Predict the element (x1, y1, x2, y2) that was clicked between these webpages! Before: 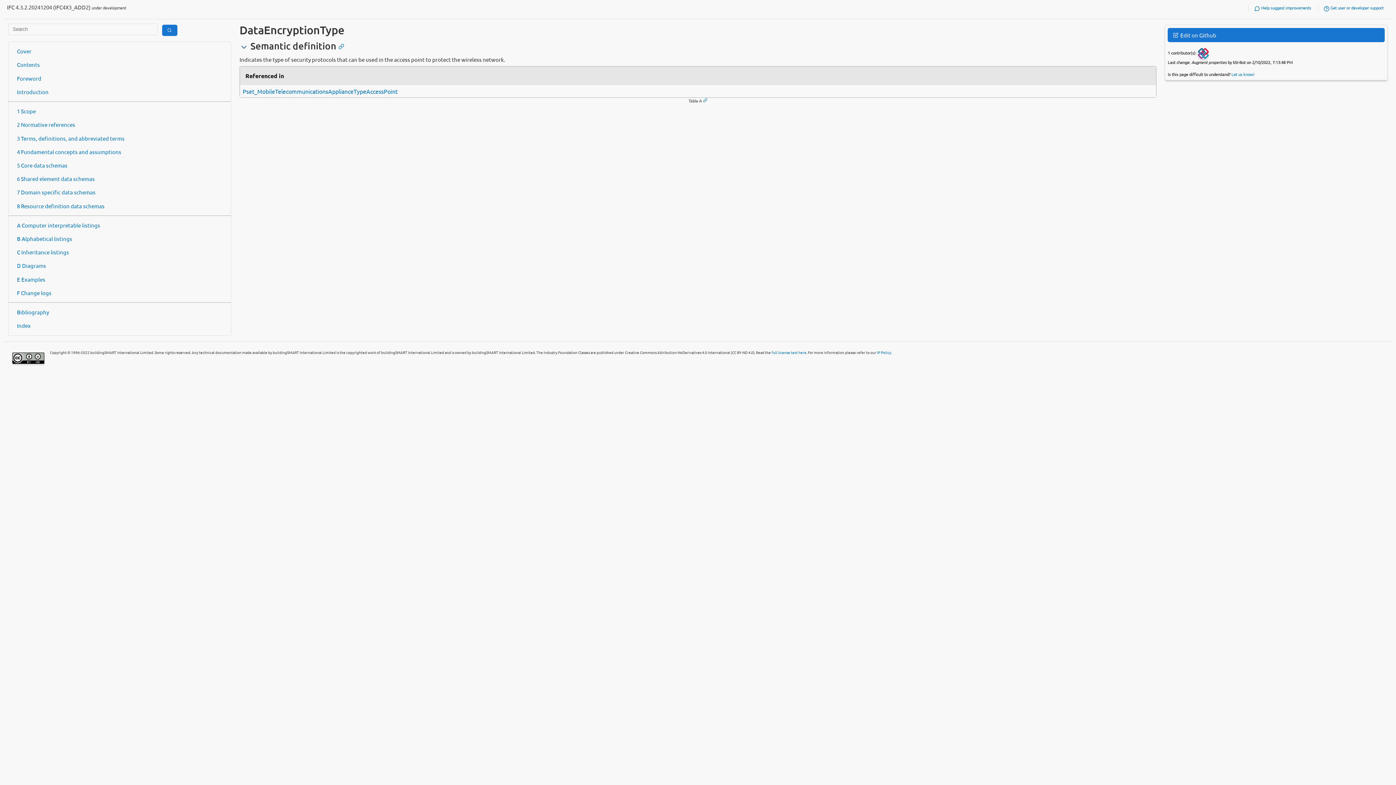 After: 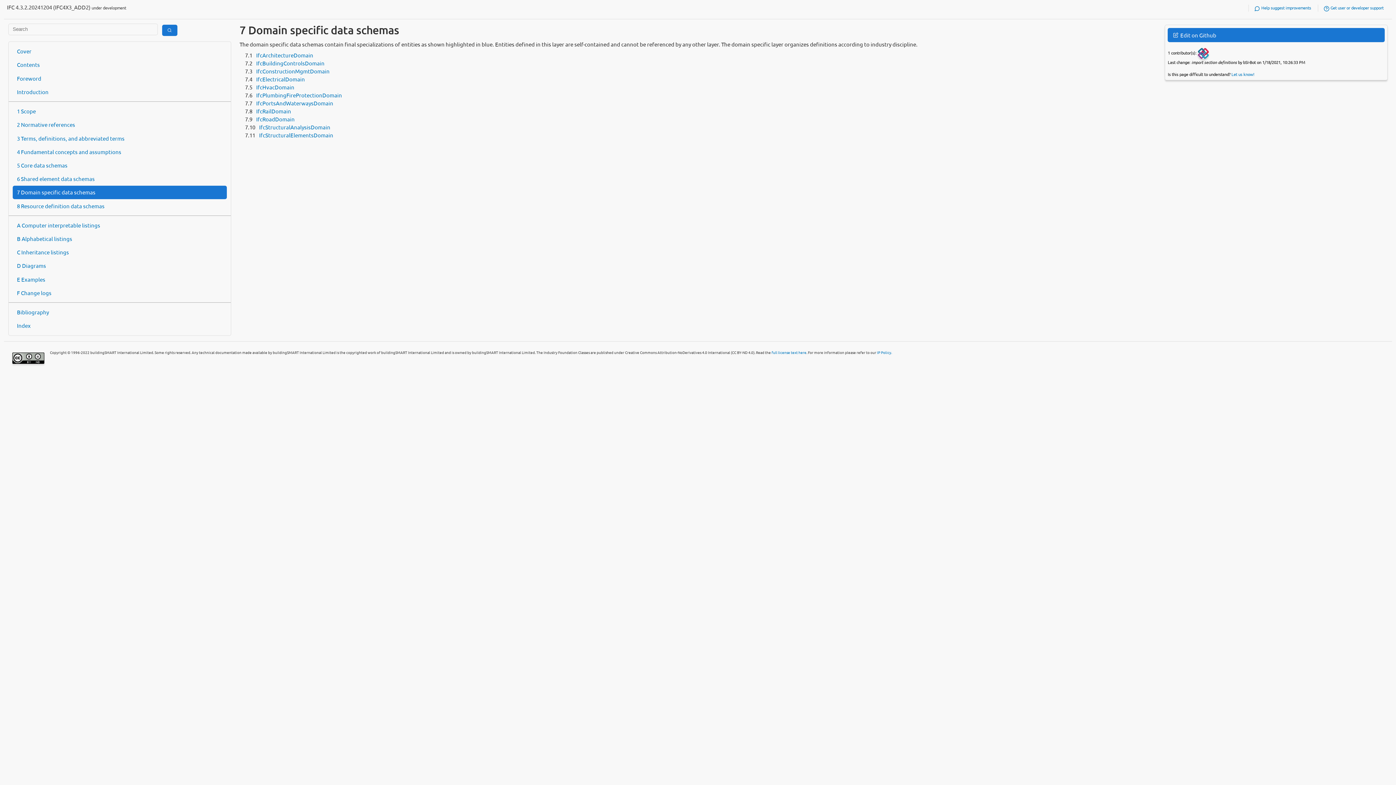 Action: bbox: (12, 185, 226, 199) label: 7 Domain specific data schemas